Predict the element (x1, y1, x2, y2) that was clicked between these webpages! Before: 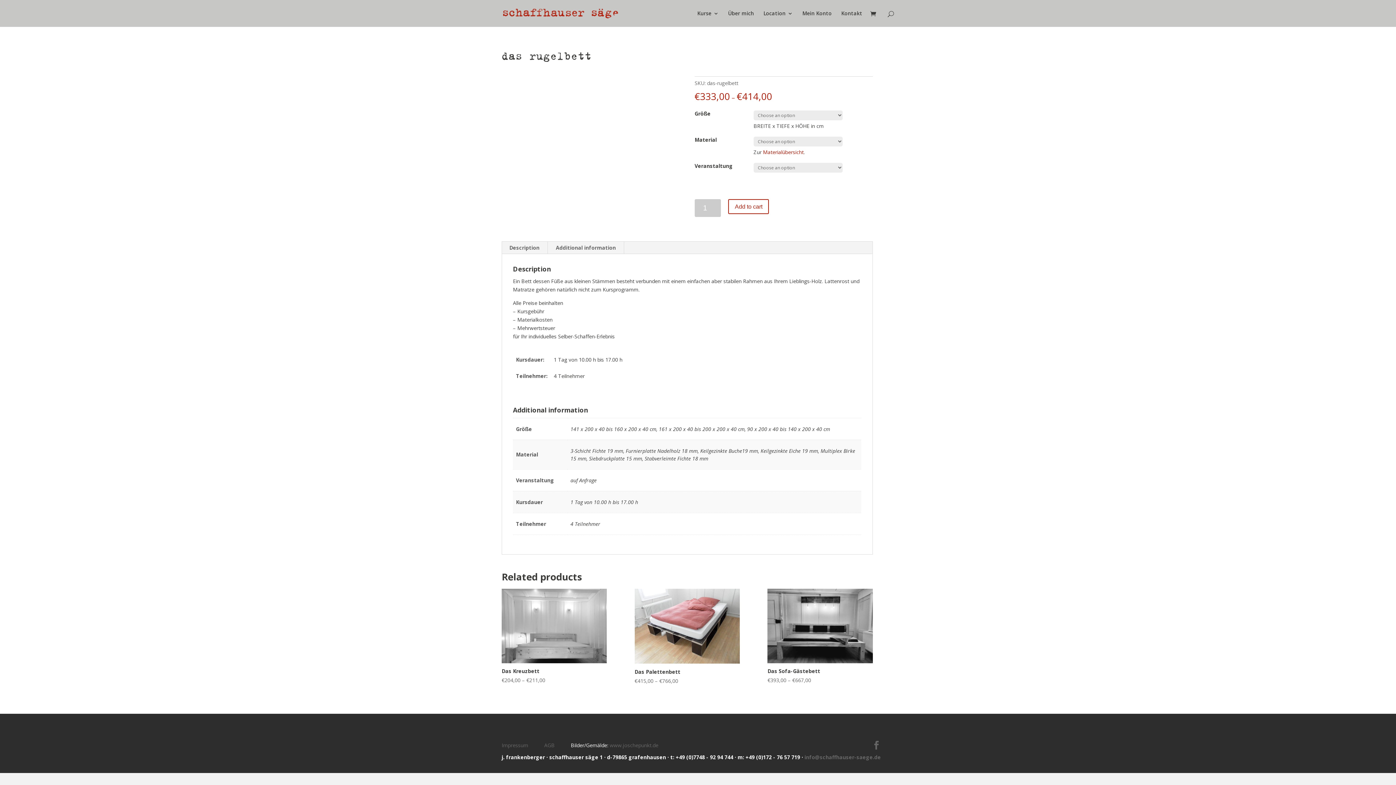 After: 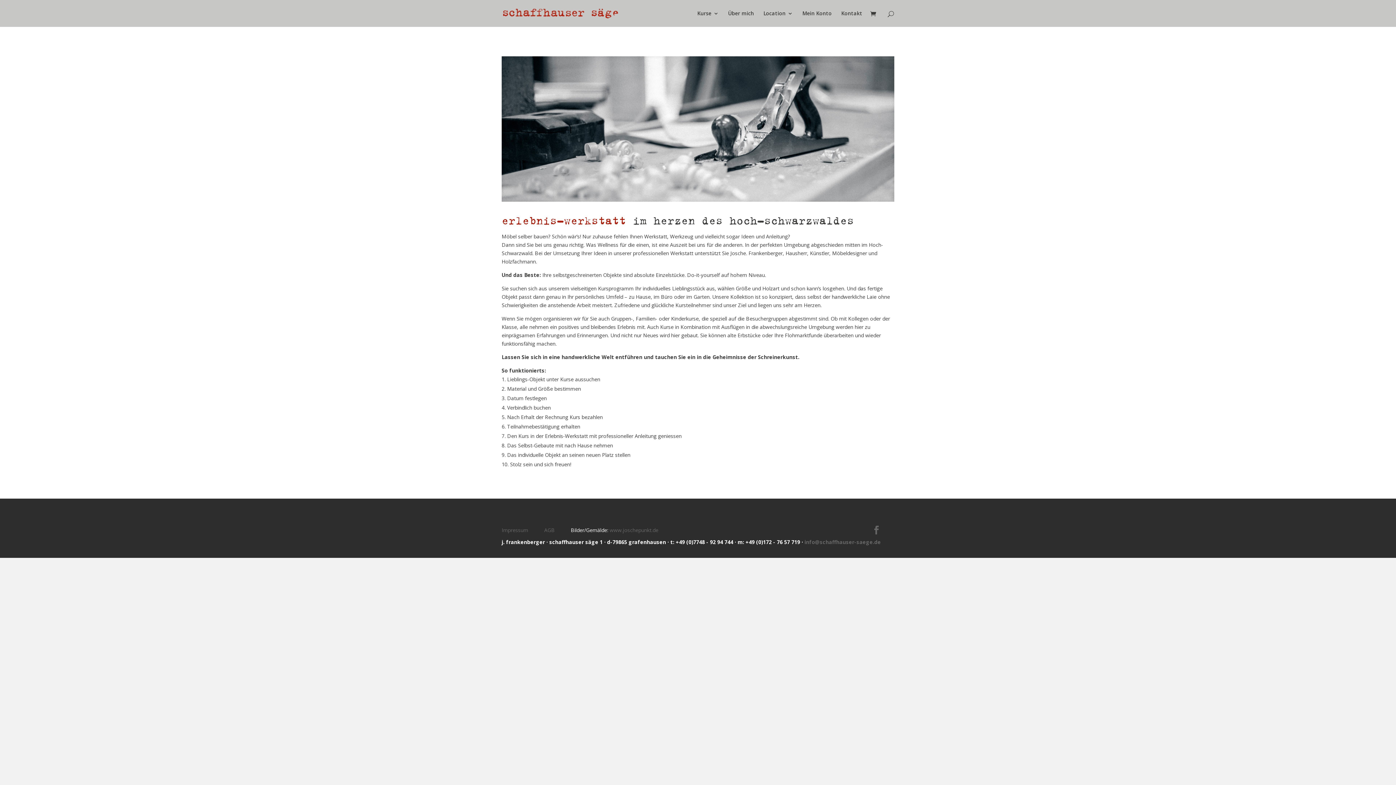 Action: bbox: (503, 9, 618, 16)